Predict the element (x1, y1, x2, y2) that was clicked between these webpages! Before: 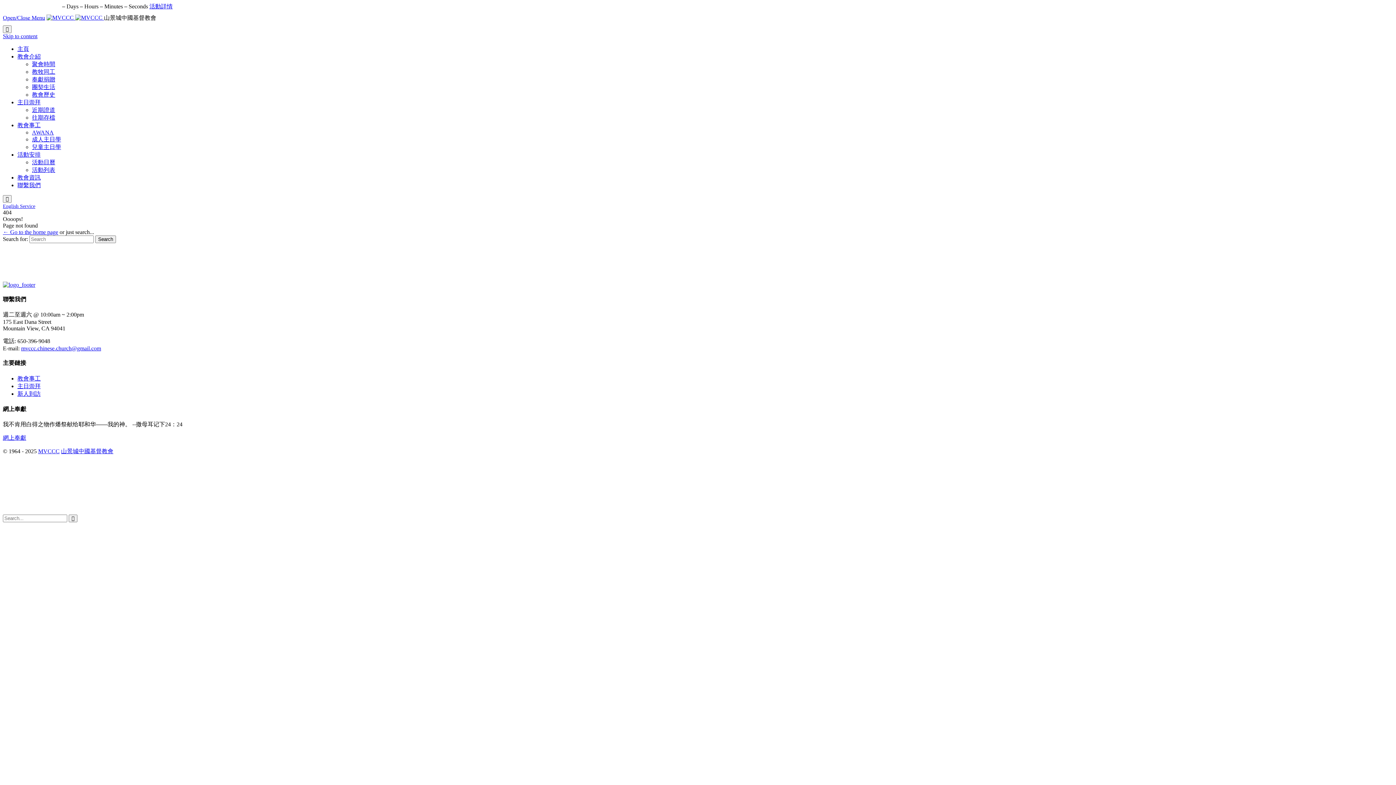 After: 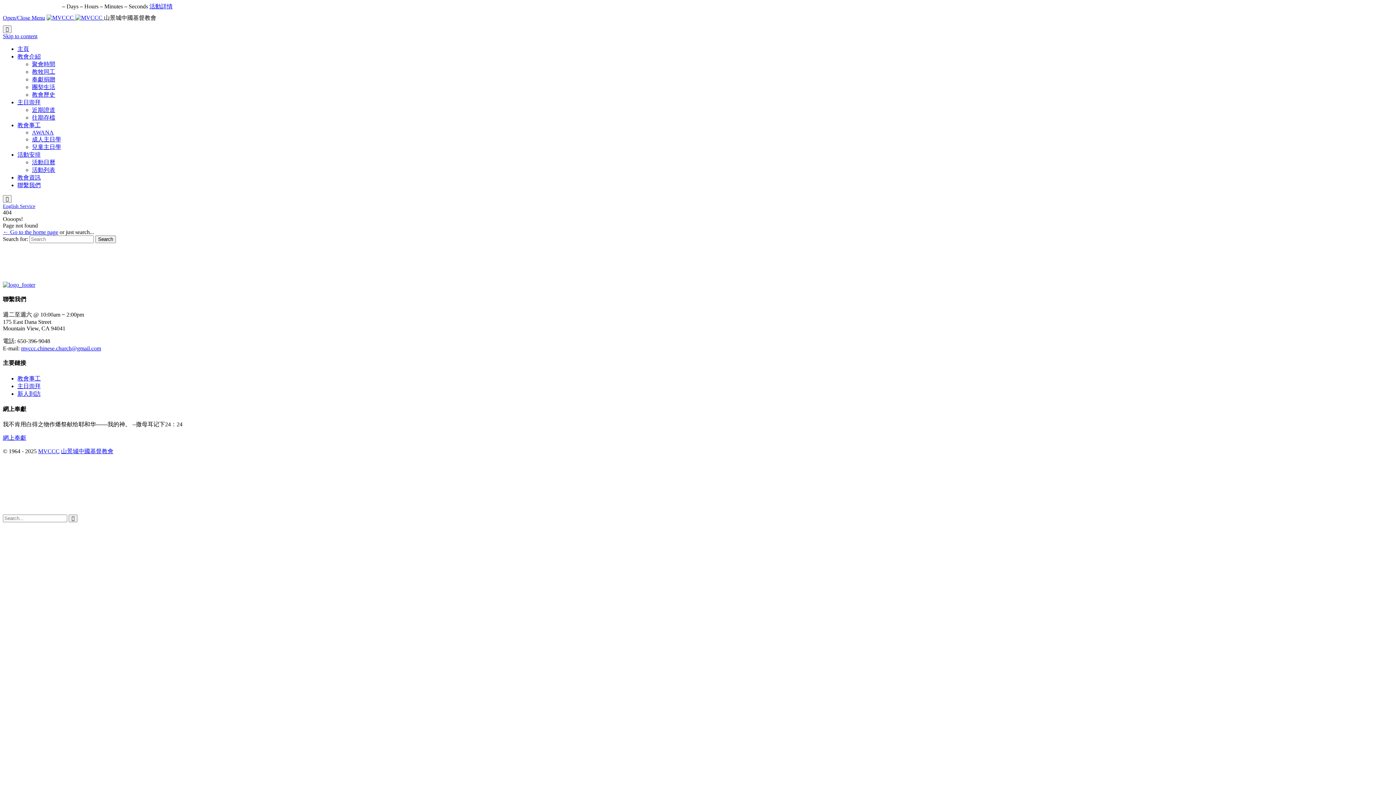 Action: label:  bbox: (1381, 500, 1385, 506)